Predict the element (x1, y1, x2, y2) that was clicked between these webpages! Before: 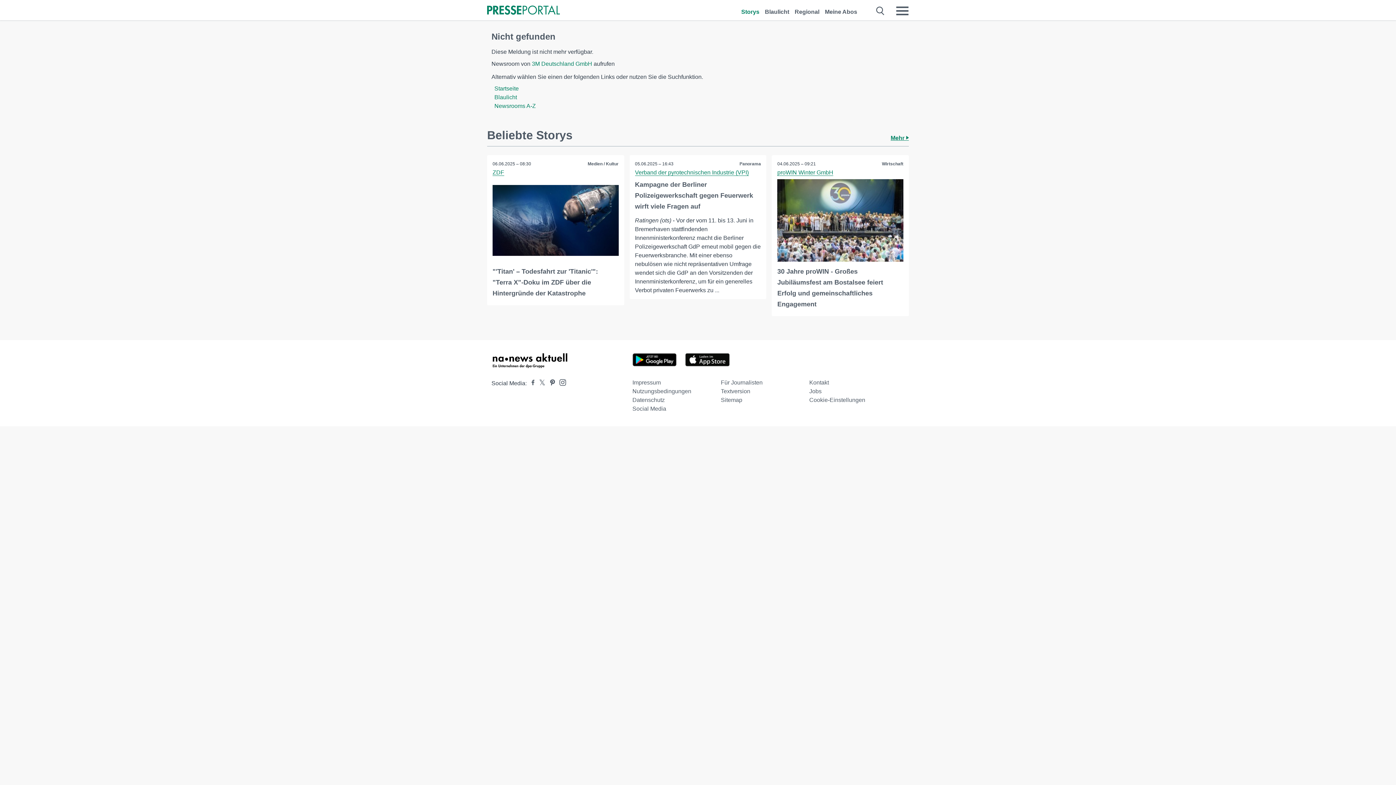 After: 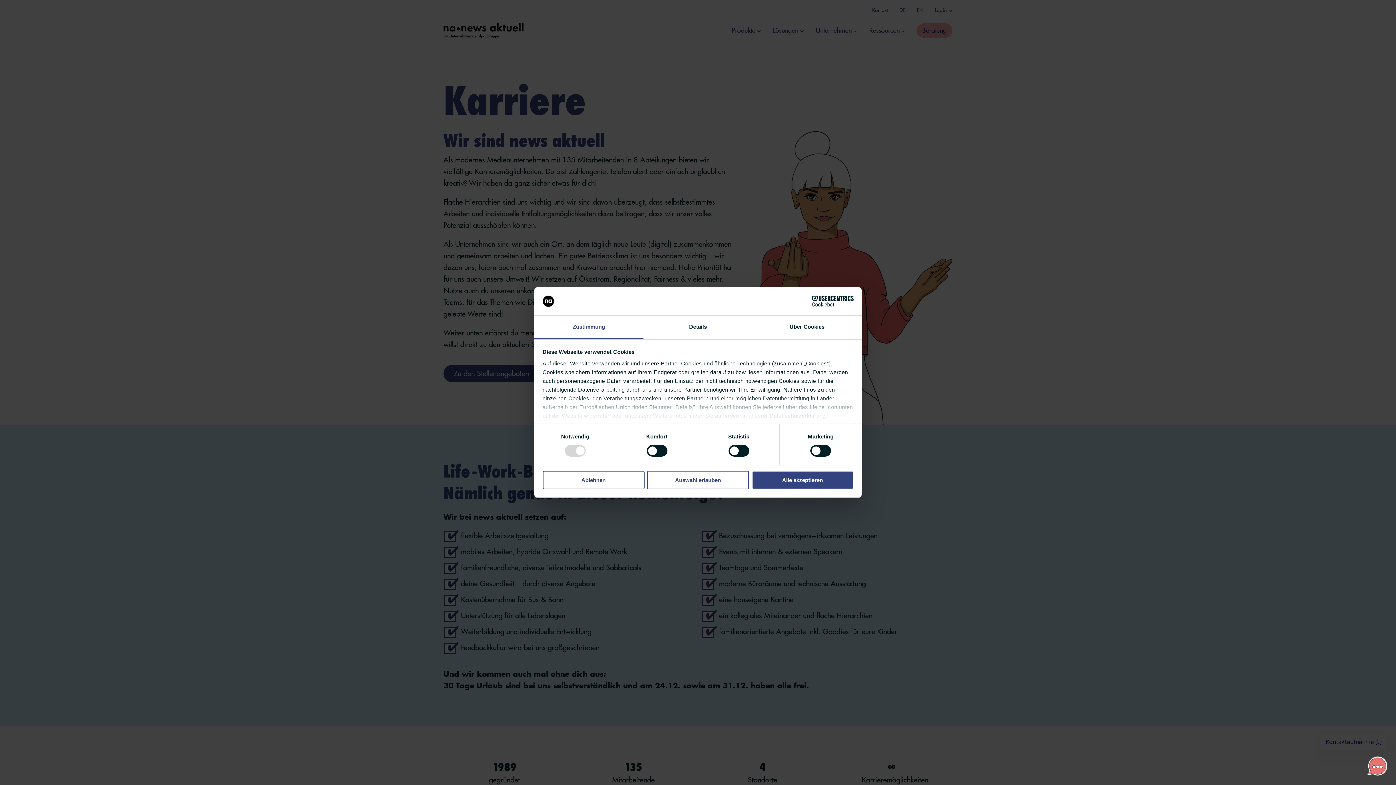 Action: bbox: (809, 388, 821, 394) label: Jobs